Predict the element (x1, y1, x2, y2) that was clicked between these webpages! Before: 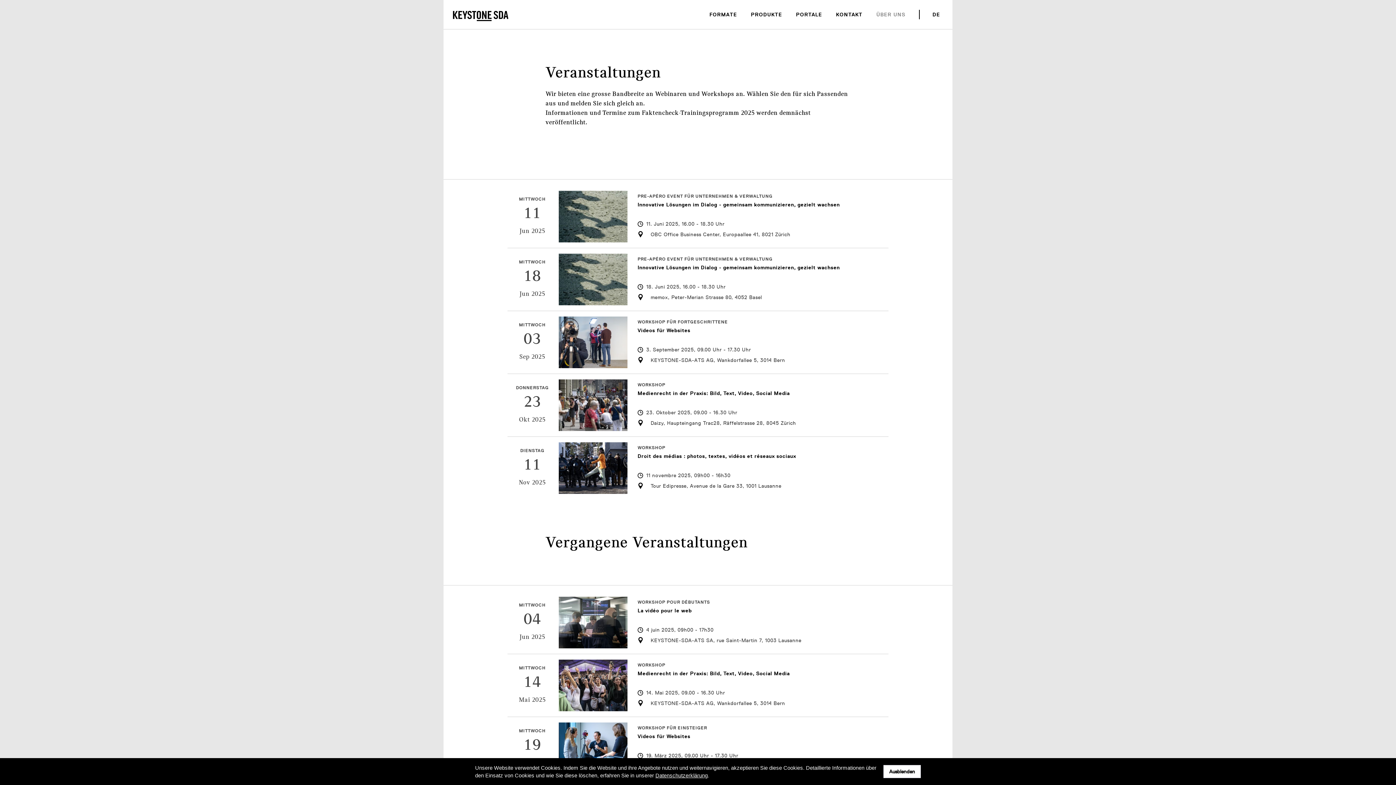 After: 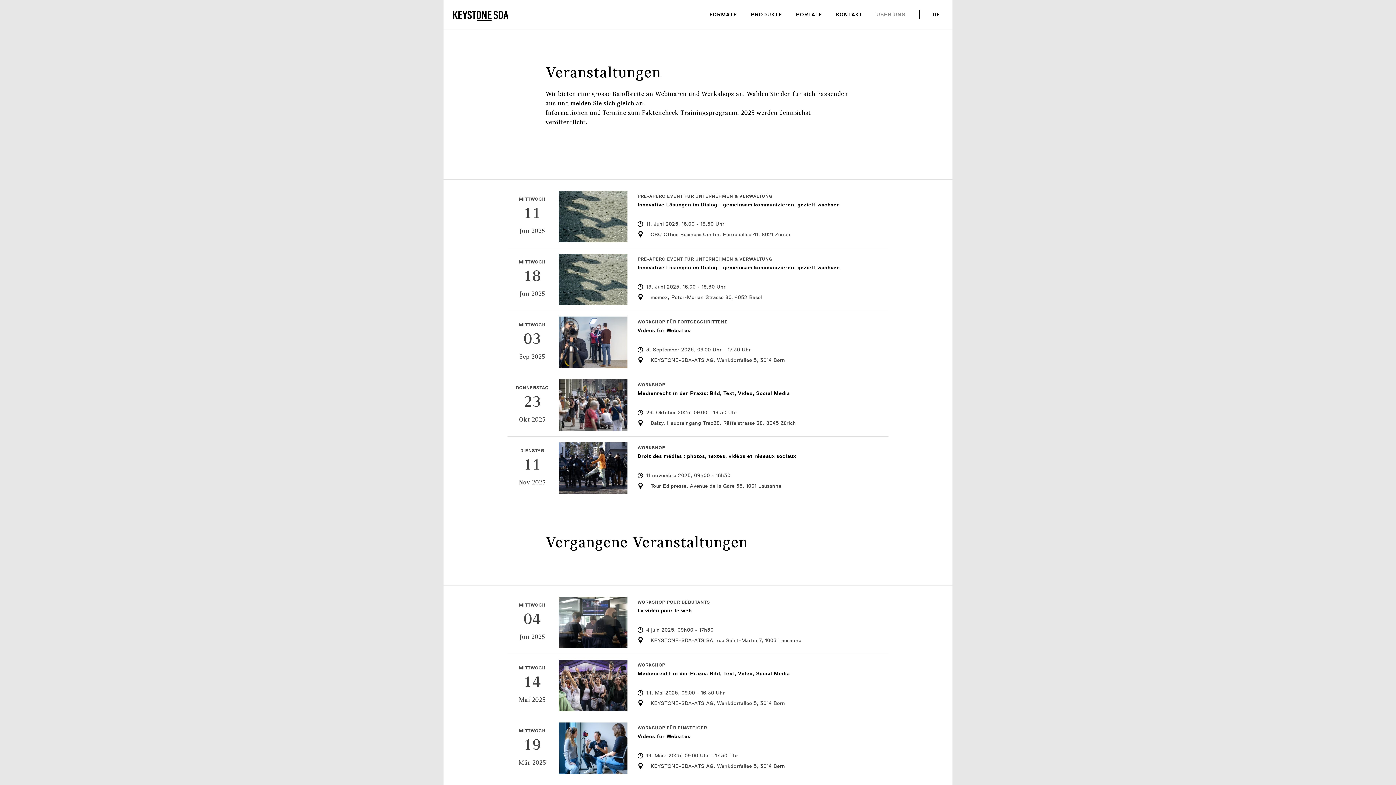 Action: label: Ausblenden bbox: (883, 765, 921, 778)